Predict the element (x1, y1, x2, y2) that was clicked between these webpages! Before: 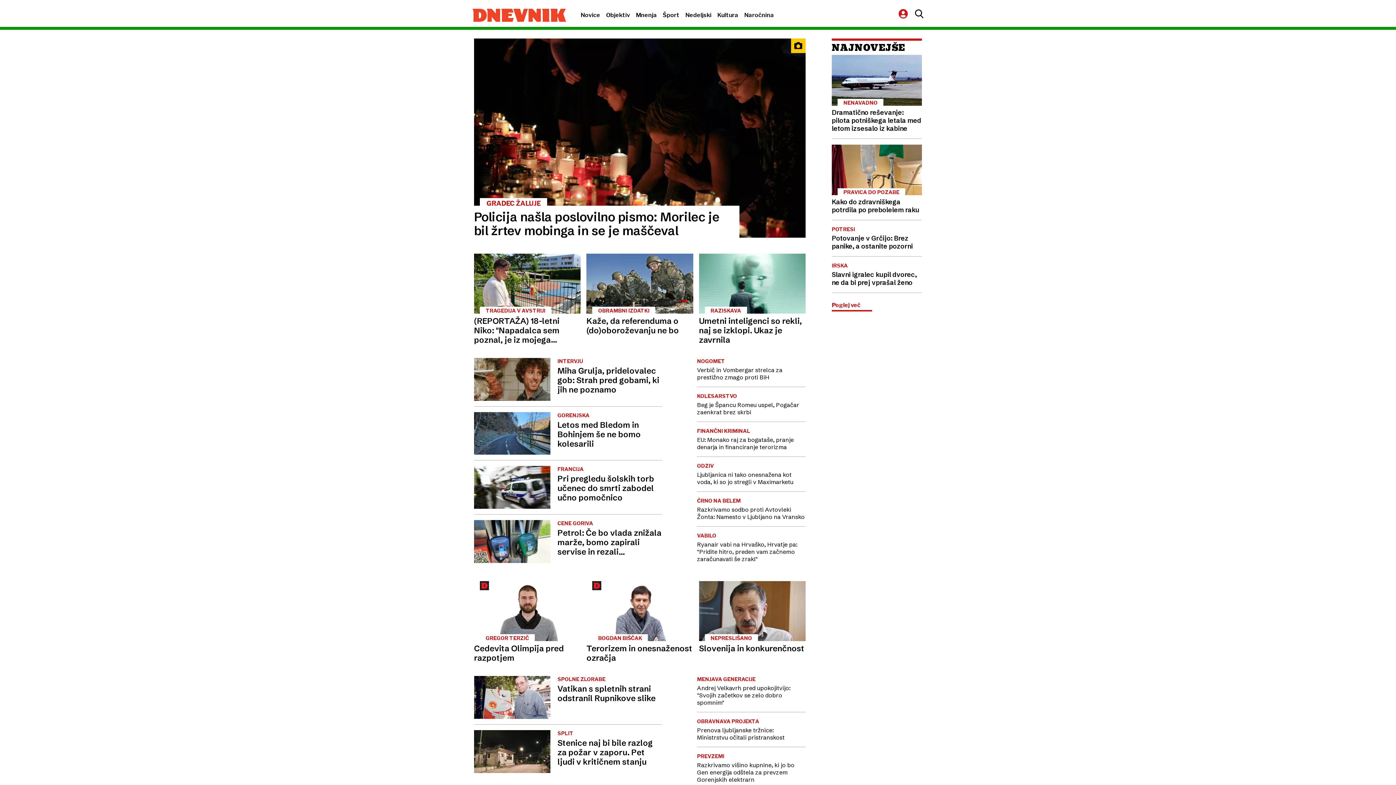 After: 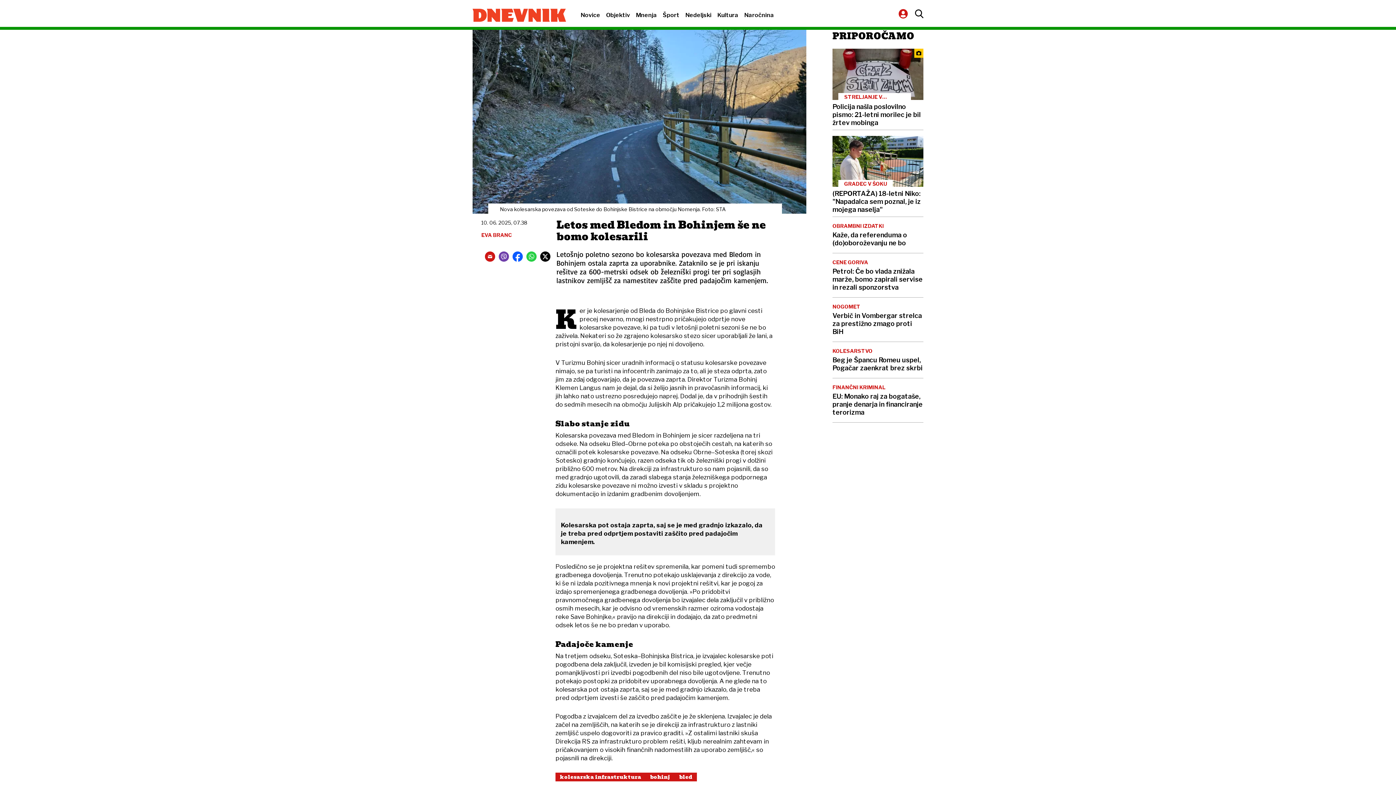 Action: label: GORENJSKA
Letos med Bledom in Bohinjem še ne bomo kolesarili bbox: (474, 412, 662, 455)